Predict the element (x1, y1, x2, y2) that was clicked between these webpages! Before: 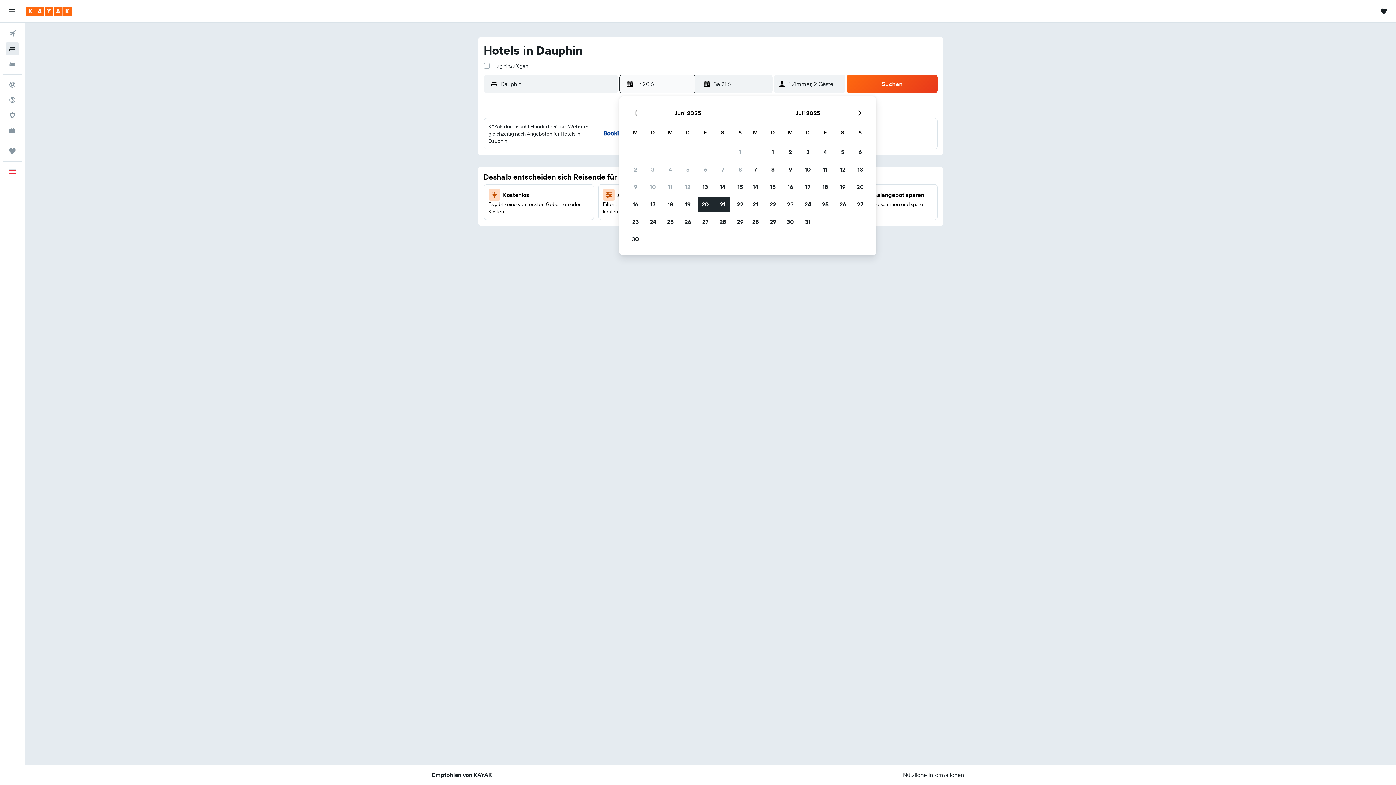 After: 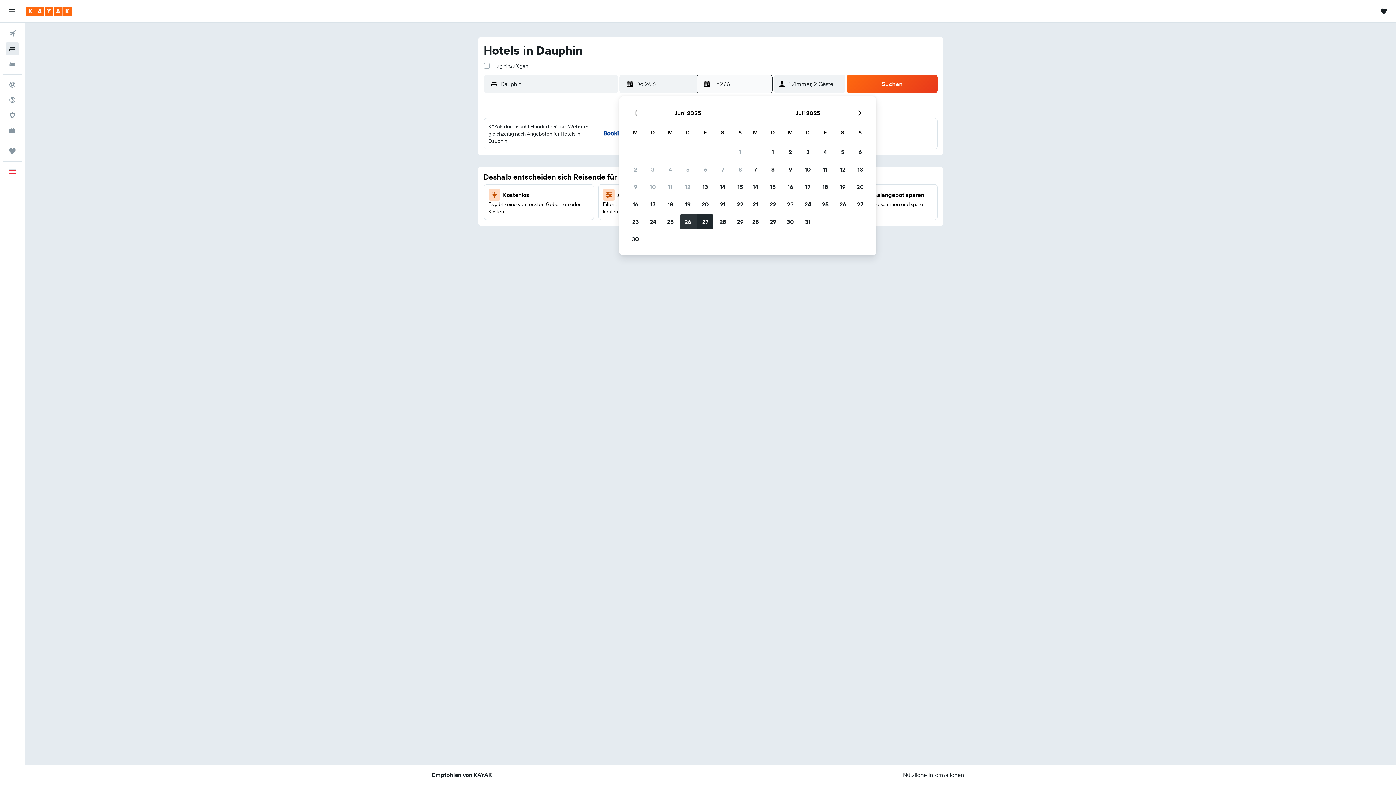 Action: label: 26. Juni 2025 bbox: (679, 213, 696, 230)